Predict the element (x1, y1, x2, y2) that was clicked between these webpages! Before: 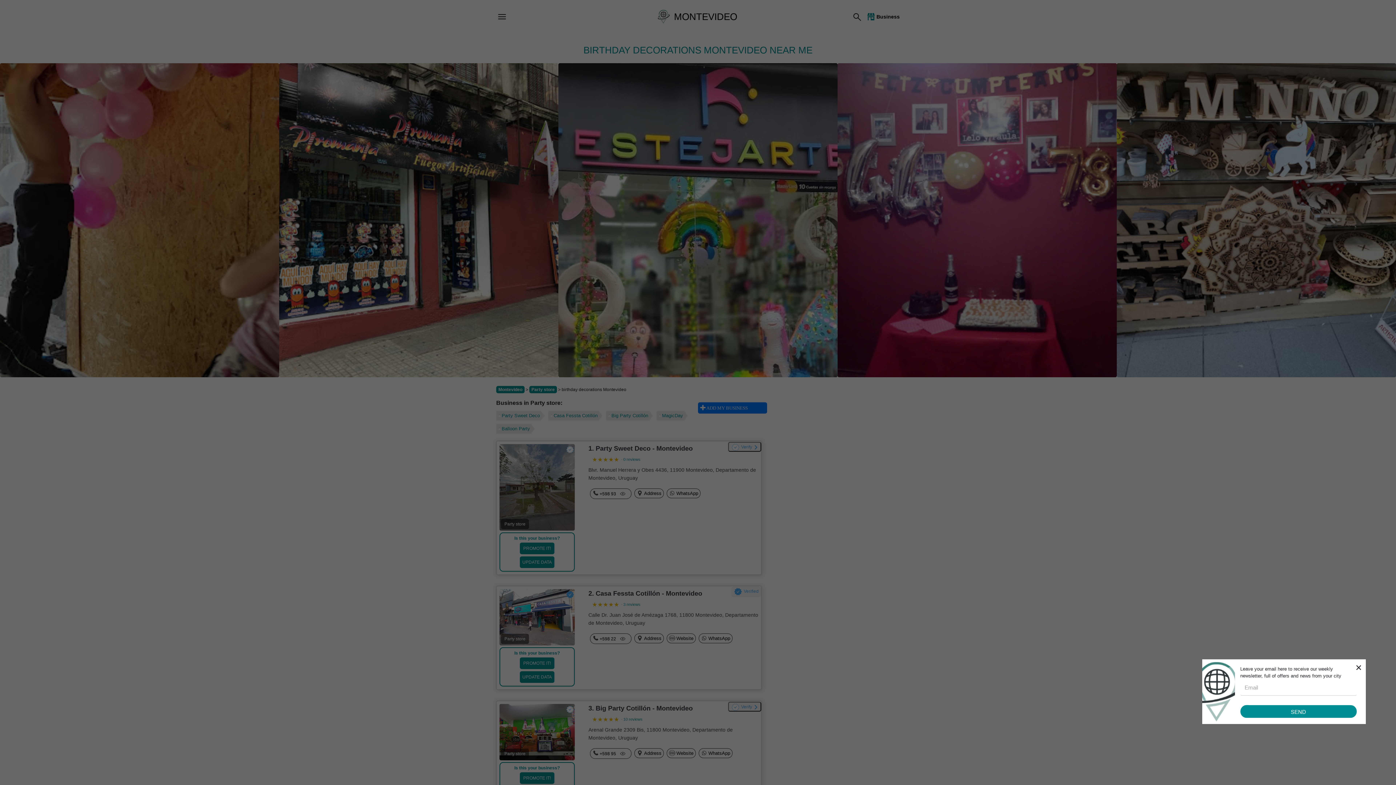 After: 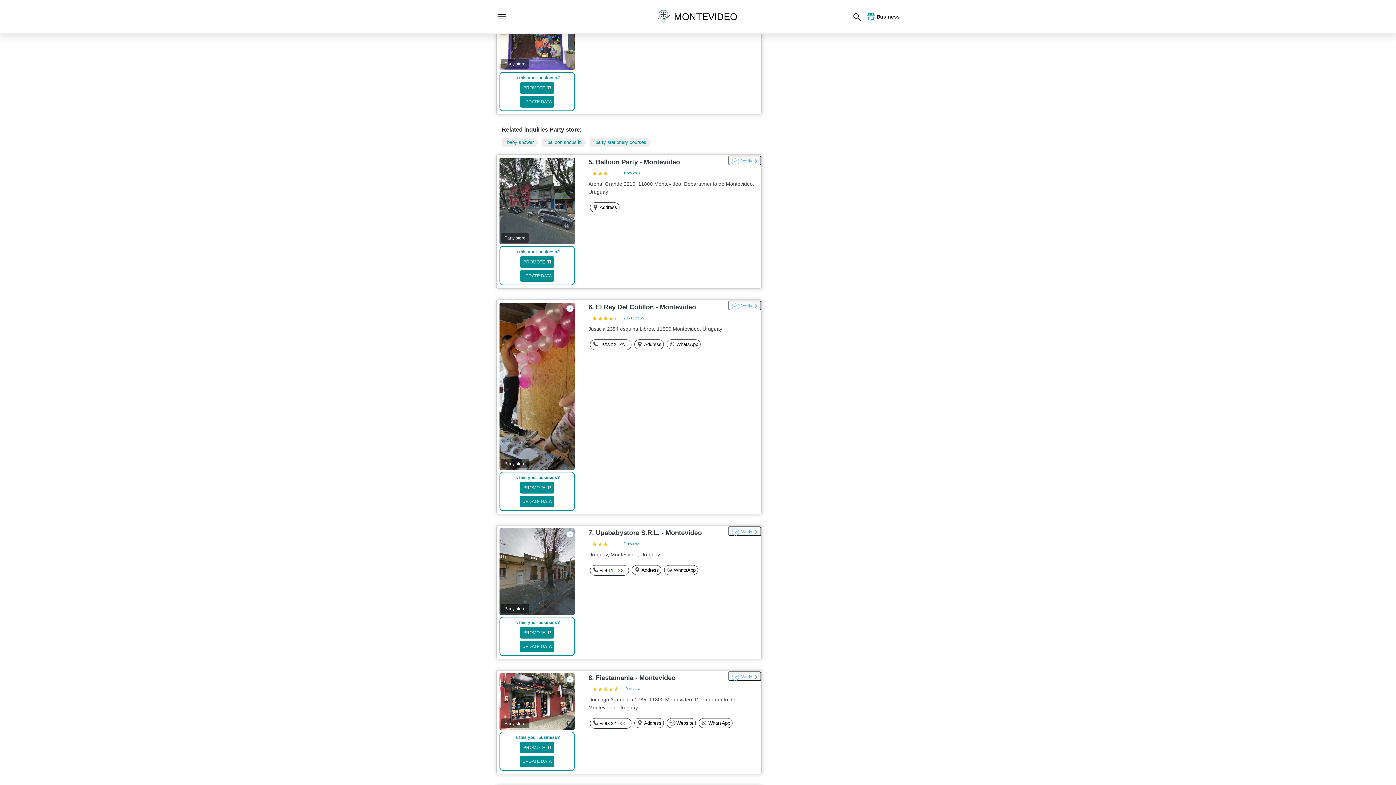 Action: label: MagicDay bbox: (656, 411, 688, 420)